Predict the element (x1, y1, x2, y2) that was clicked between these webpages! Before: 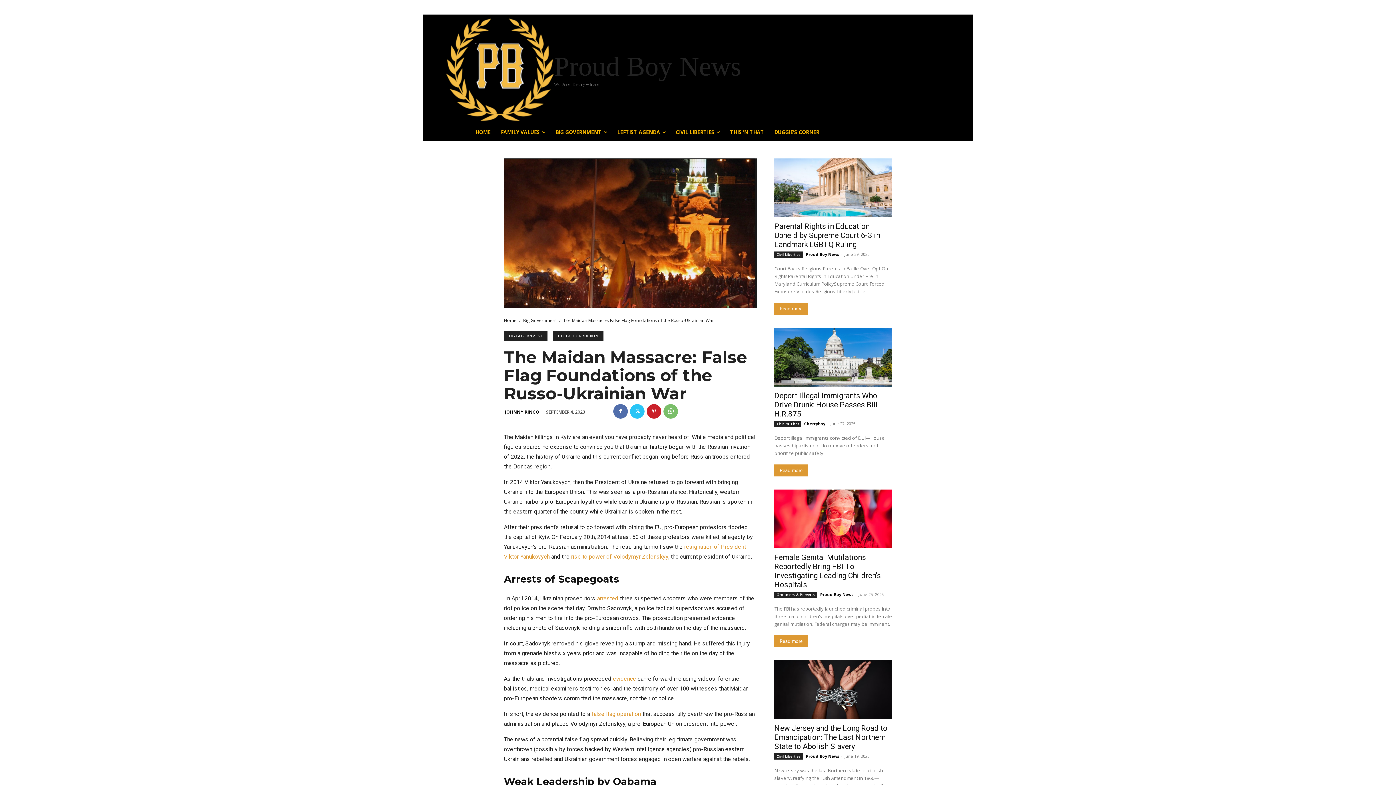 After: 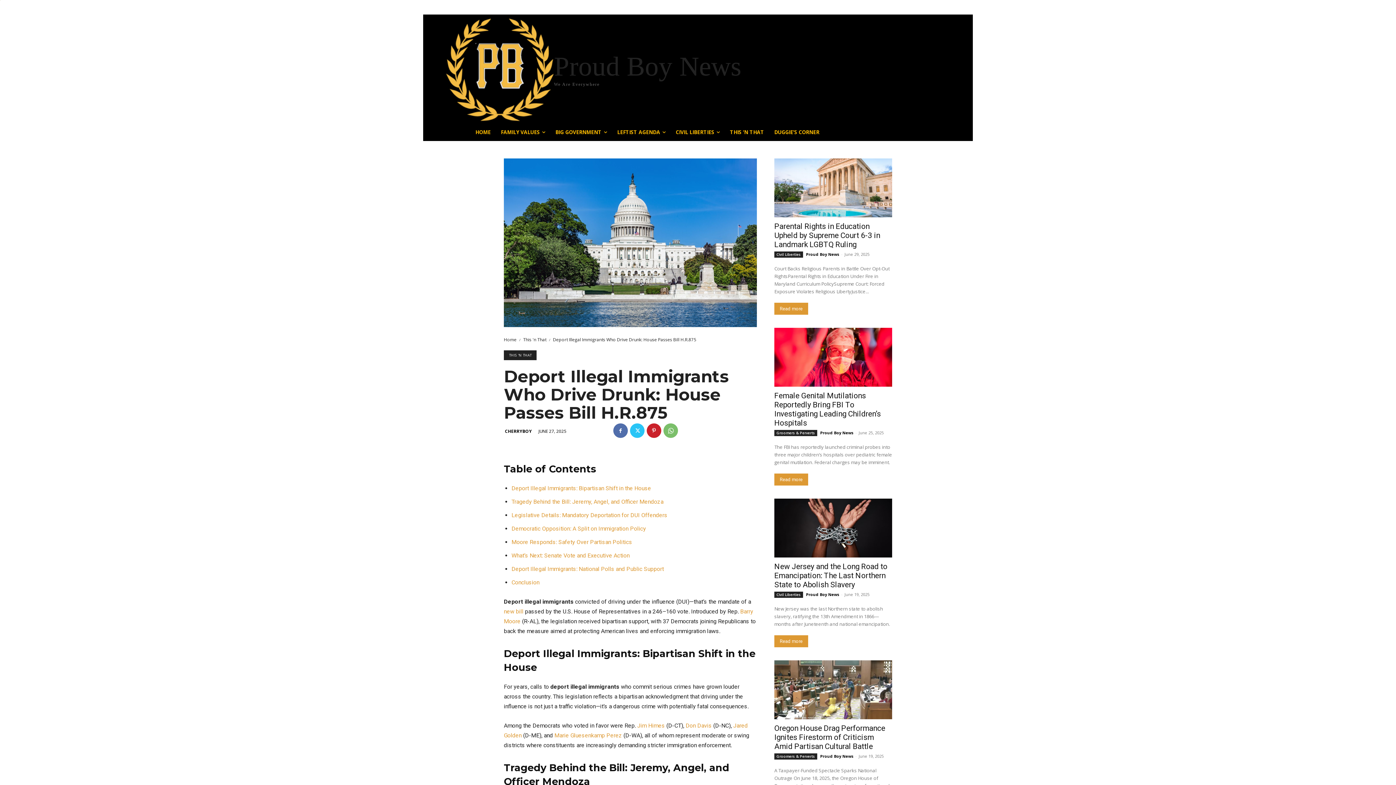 Action: bbox: (774, 391, 878, 418) label: Deport Illegal Immigrants Who Drive Drunk: House Passes Bill H.R.875